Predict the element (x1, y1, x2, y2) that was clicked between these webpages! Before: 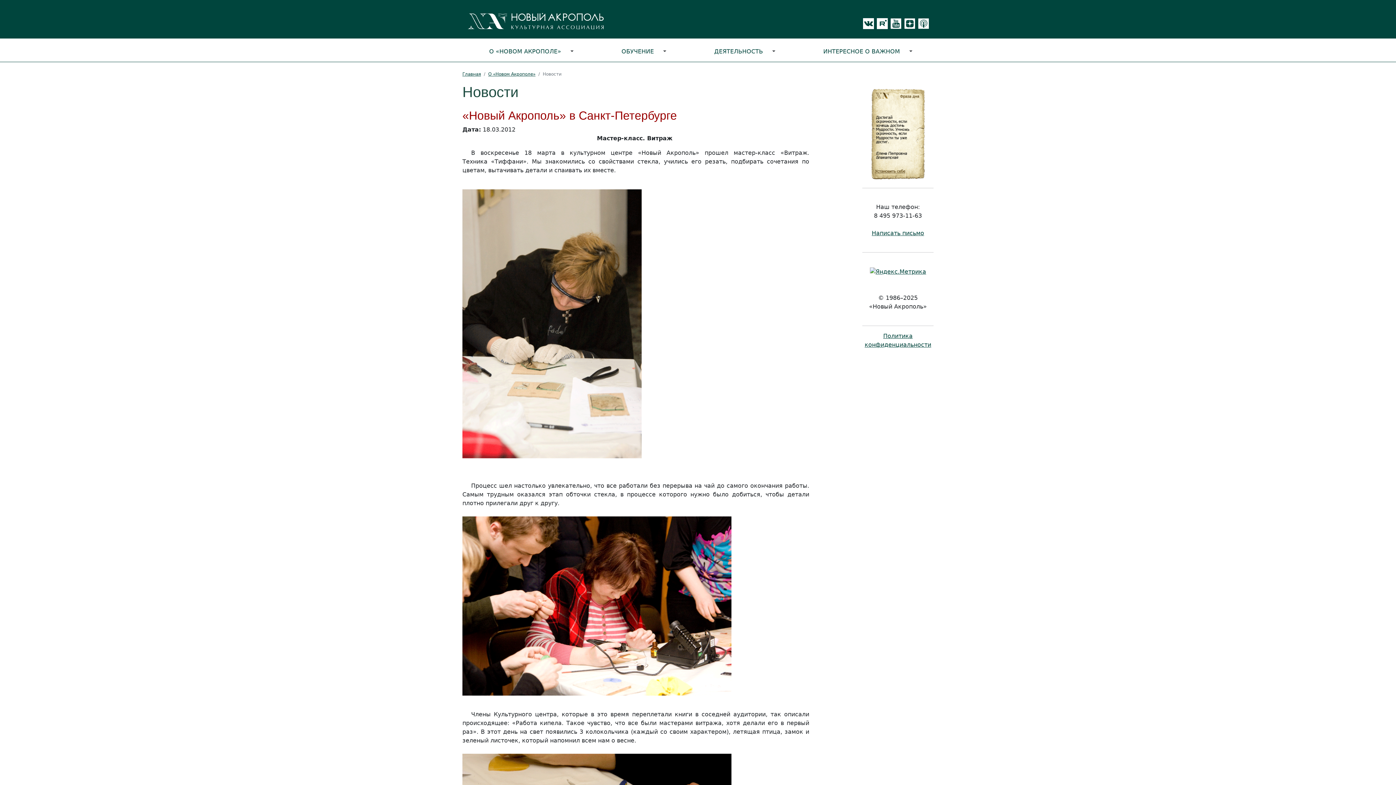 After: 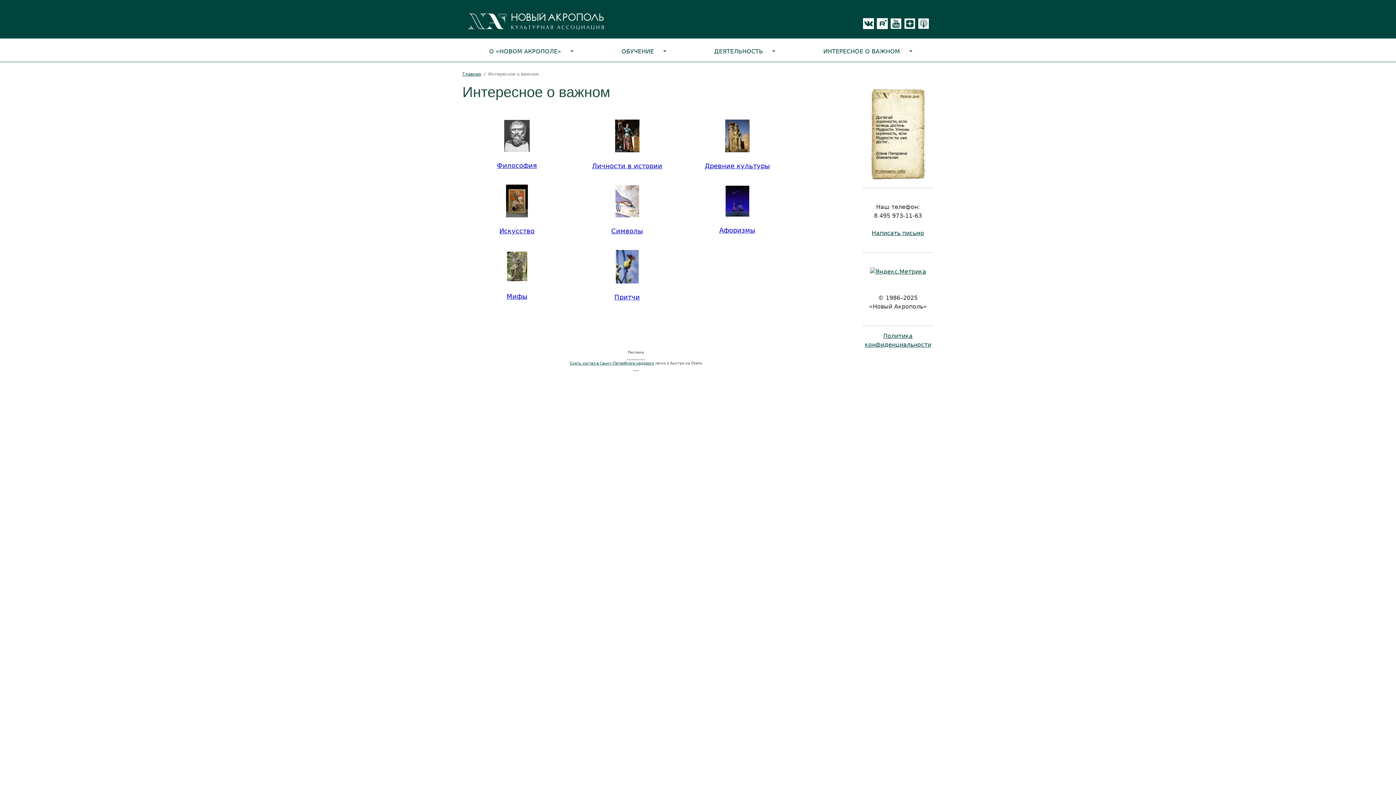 Action: label: ИНТЕРЕСНОЕ О ВАЖНОМ bbox: (817, 44, 906, 59)